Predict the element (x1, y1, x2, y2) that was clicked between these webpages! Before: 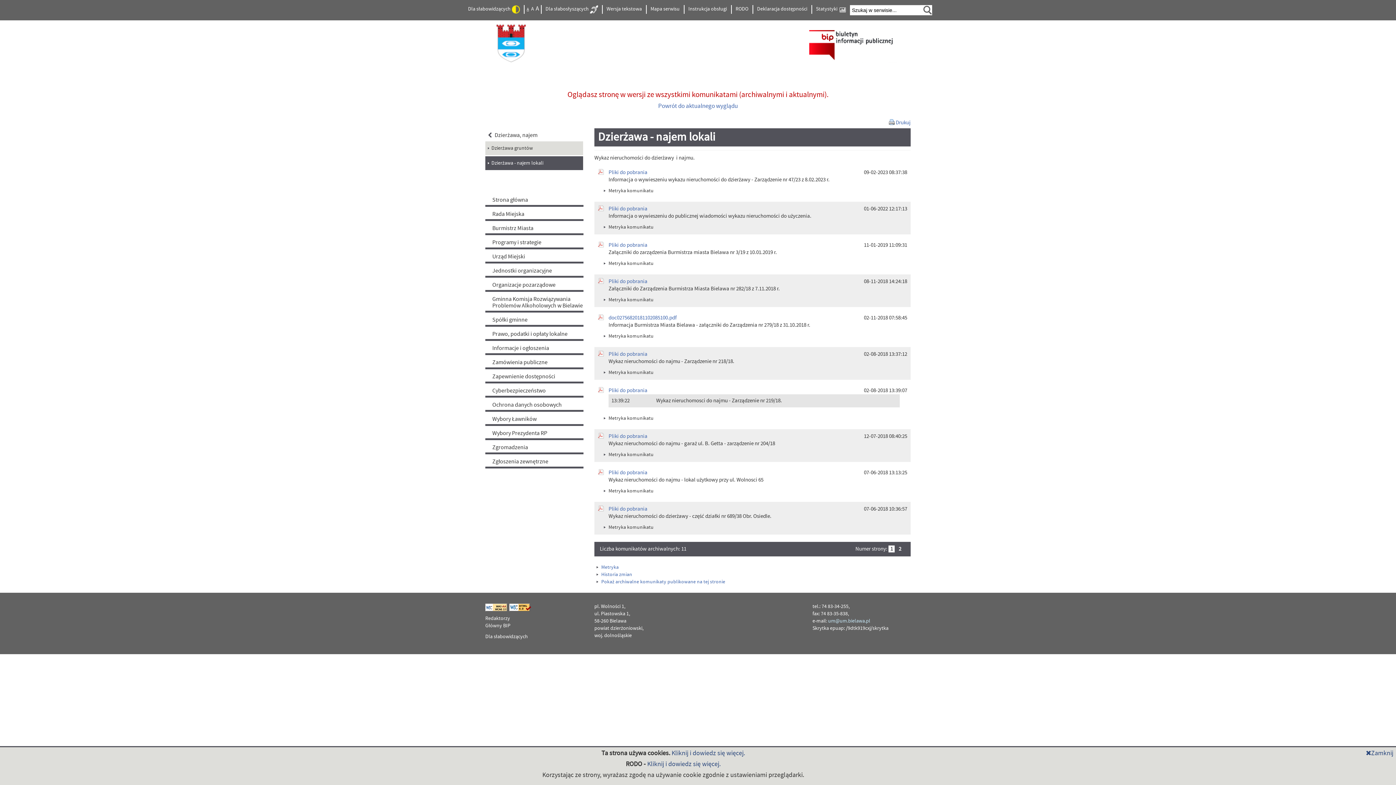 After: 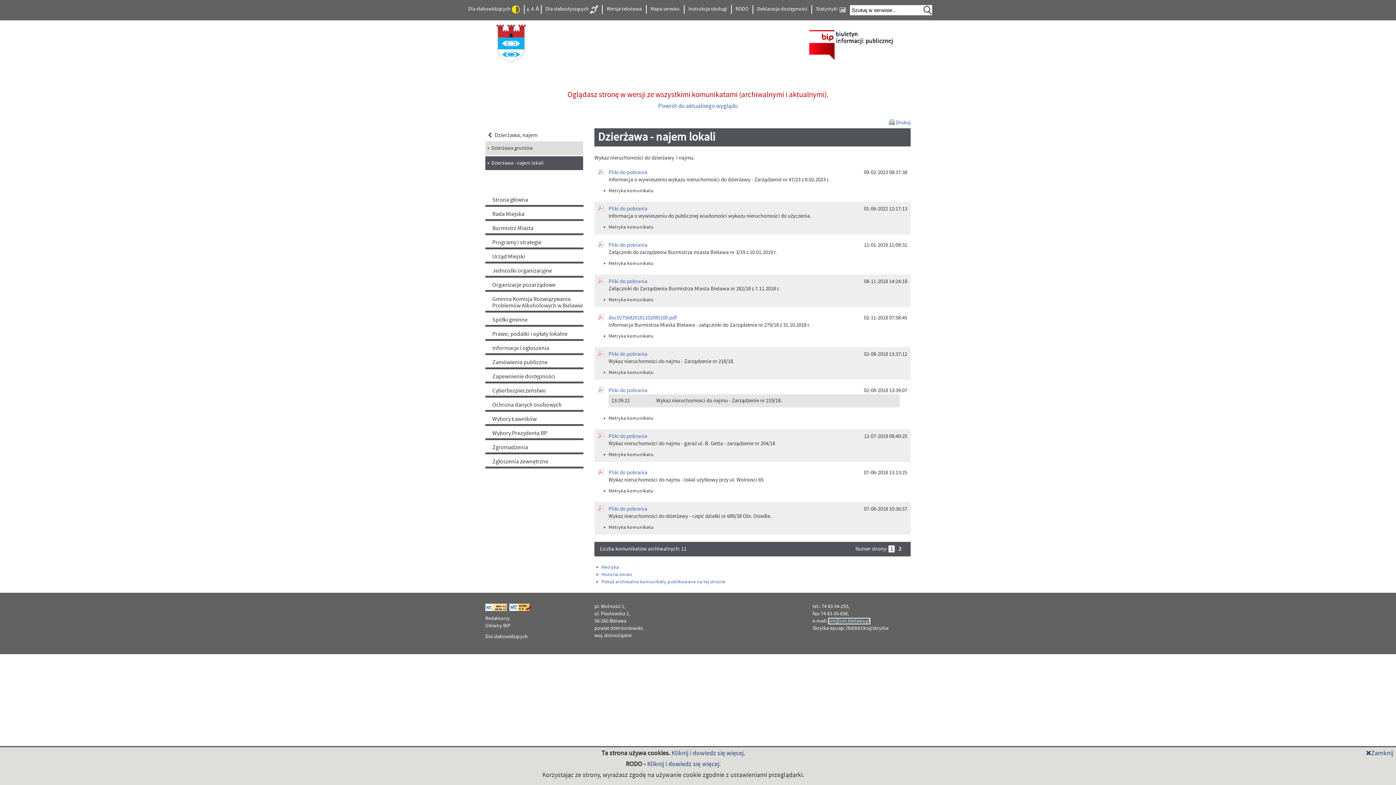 Action: bbox: (828, 618, 870, 624) label: um@um.bielawa.pl